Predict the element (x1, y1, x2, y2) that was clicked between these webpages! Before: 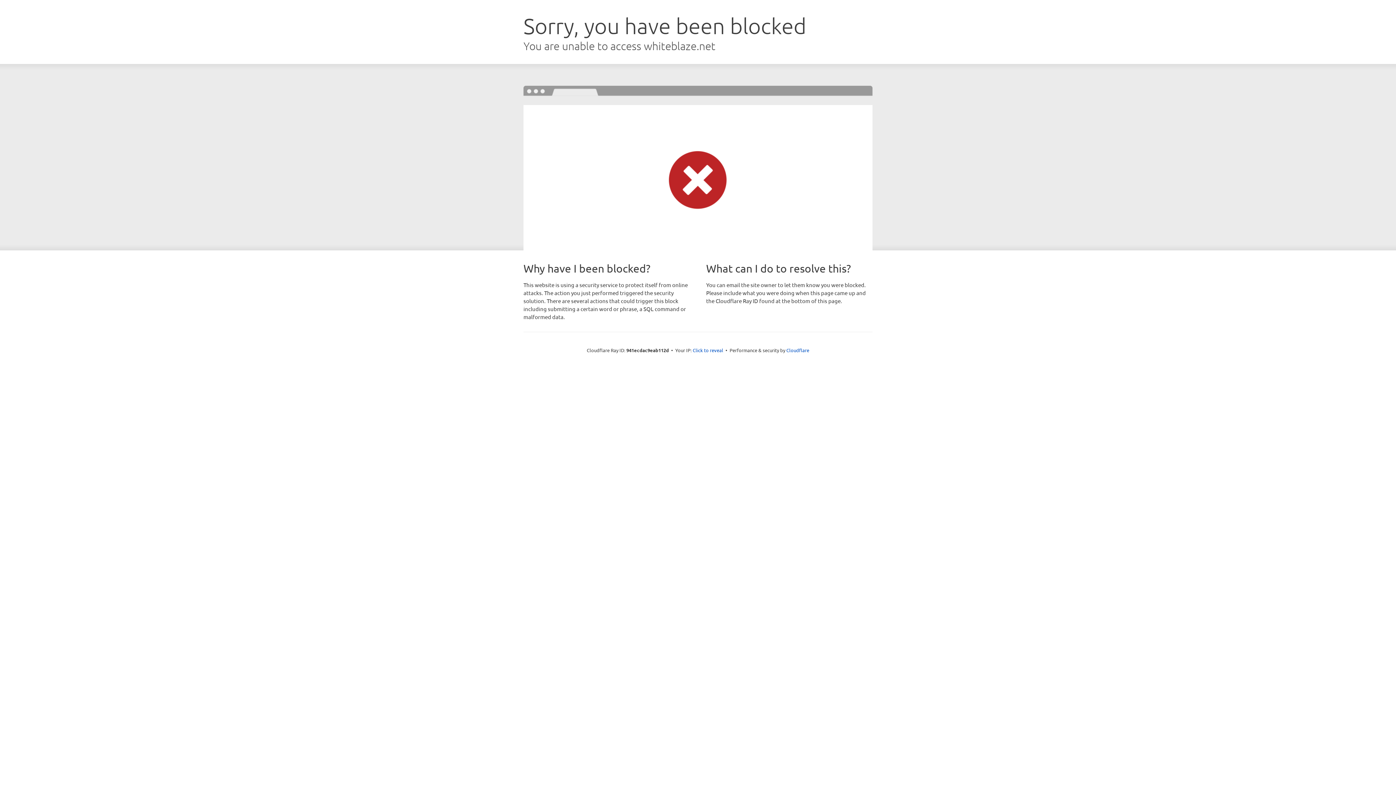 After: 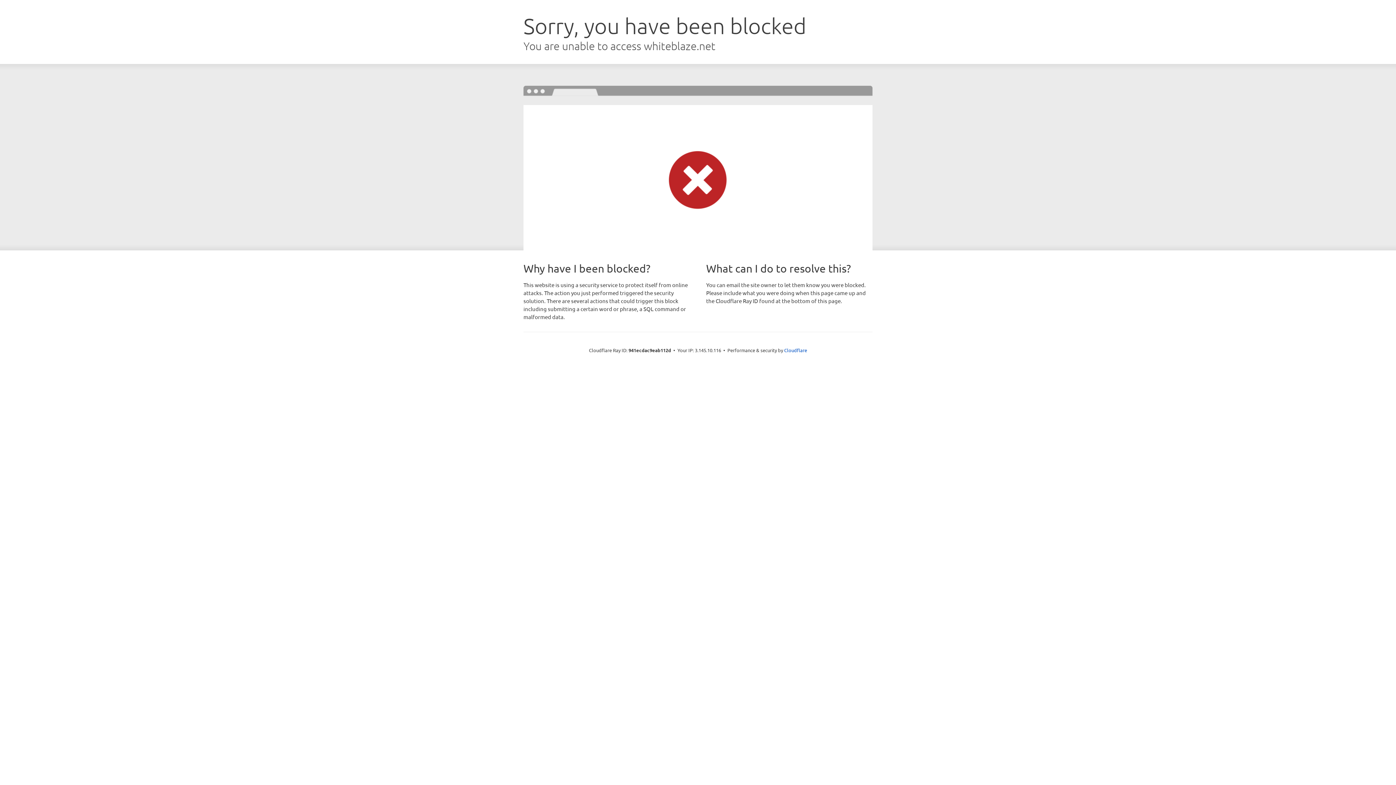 Action: label: Click to reveal bbox: (692, 346, 723, 353)